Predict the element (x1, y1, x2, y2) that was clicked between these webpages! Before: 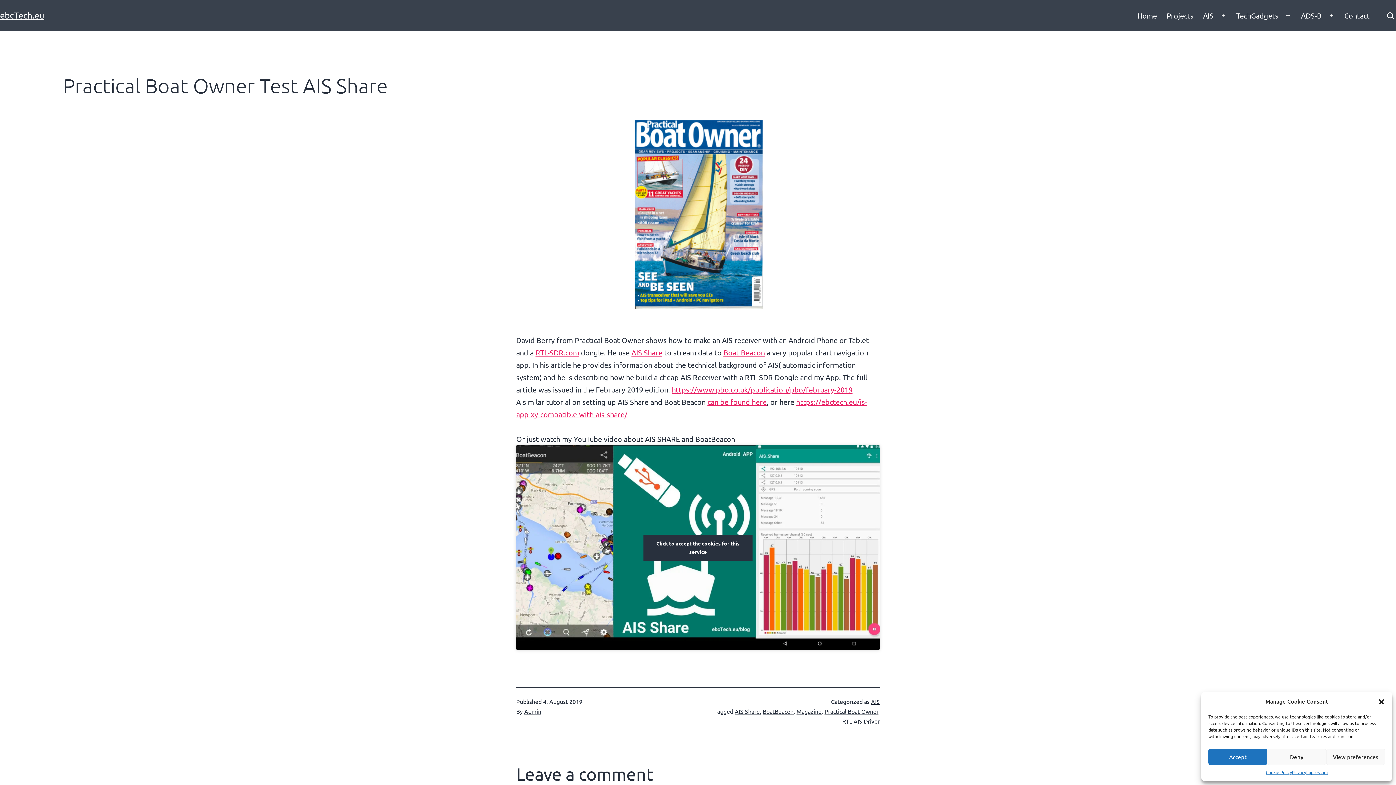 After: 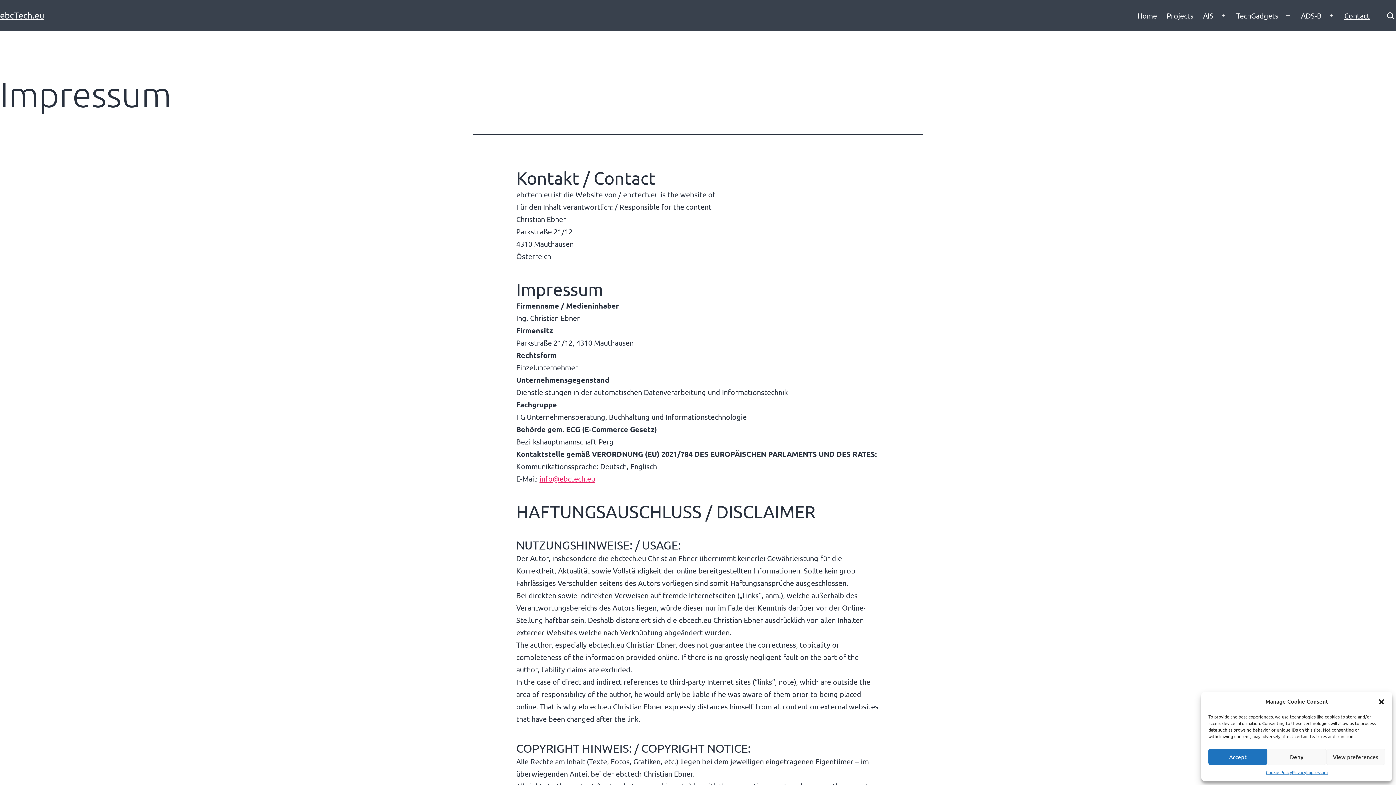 Action: bbox: (1306, 769, 1327, 776) label: Impressum